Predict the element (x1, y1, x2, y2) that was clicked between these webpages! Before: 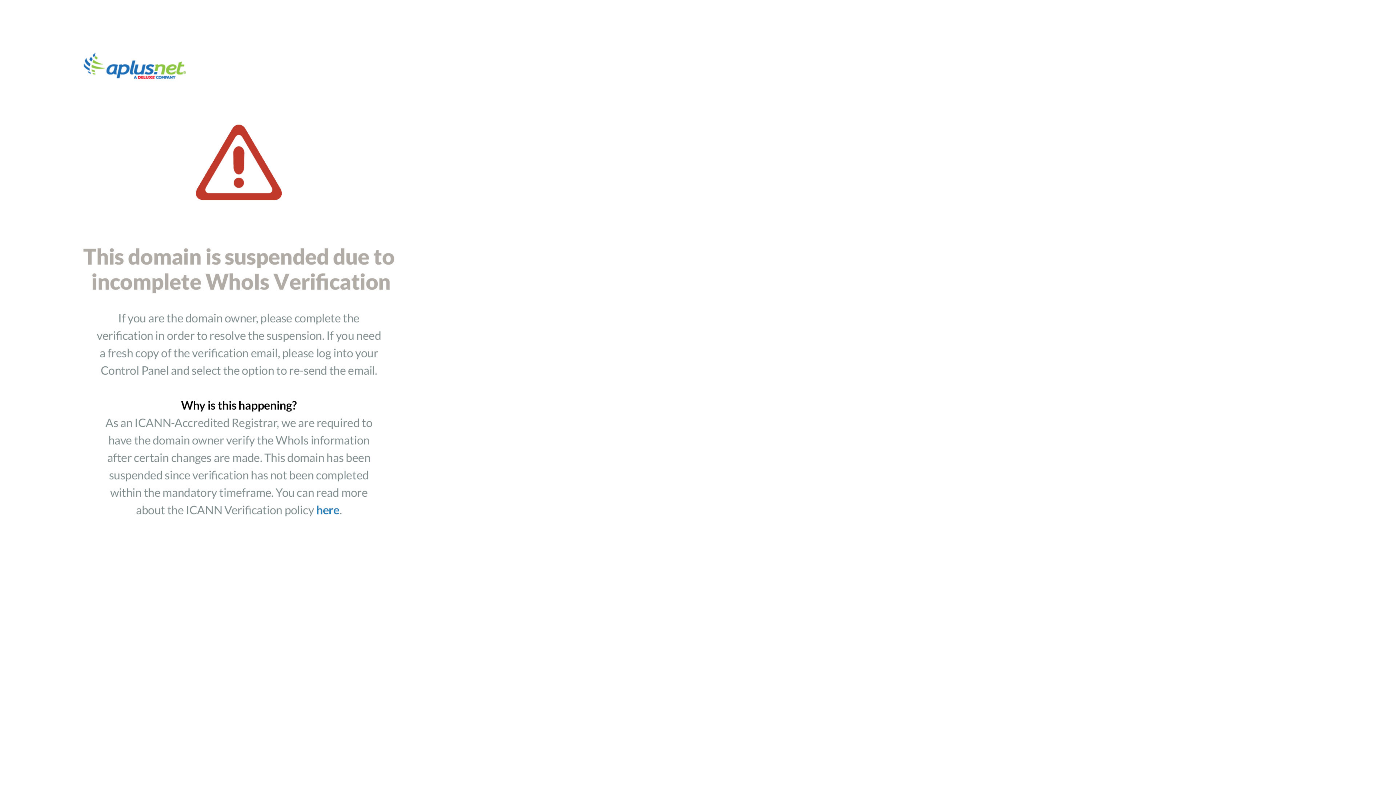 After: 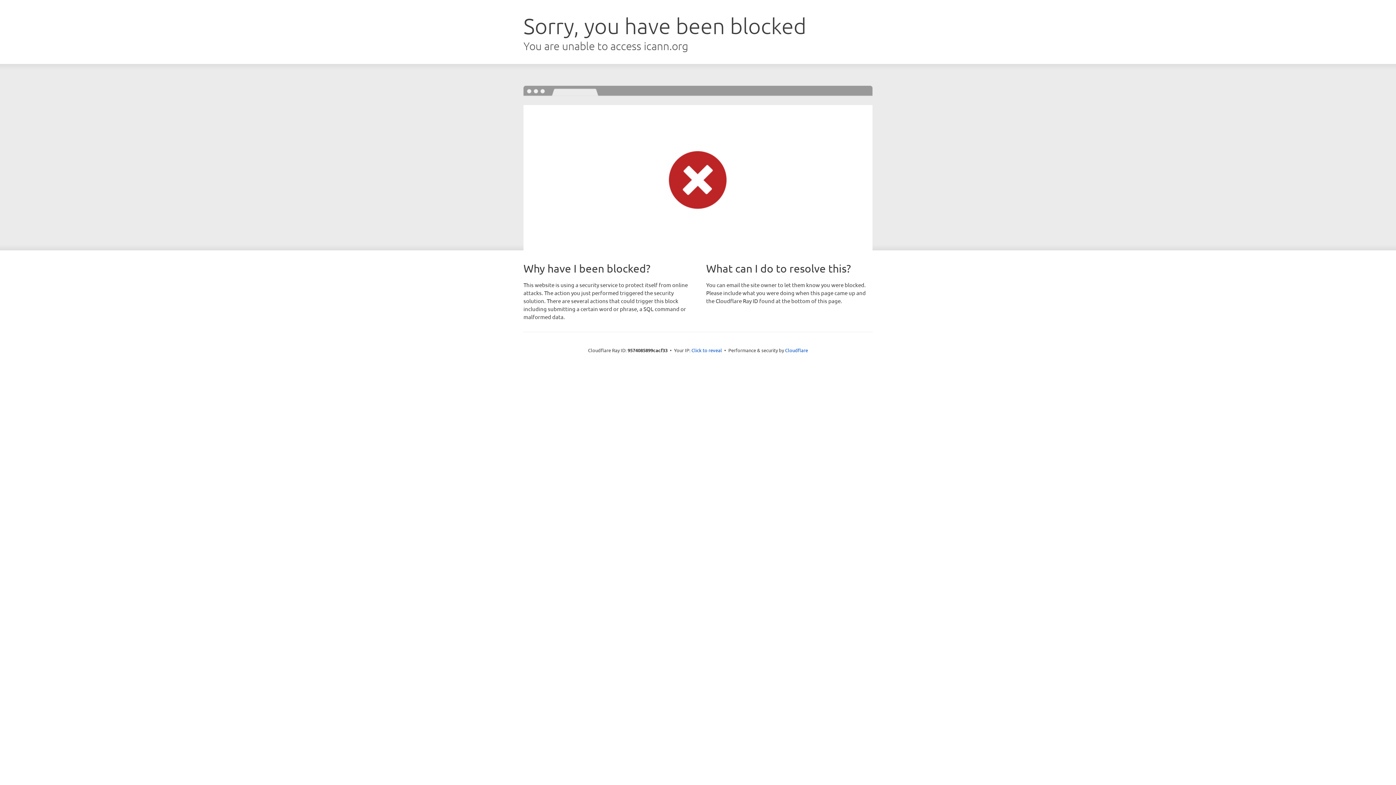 Action: bbox: (2, 652, 475, 658)